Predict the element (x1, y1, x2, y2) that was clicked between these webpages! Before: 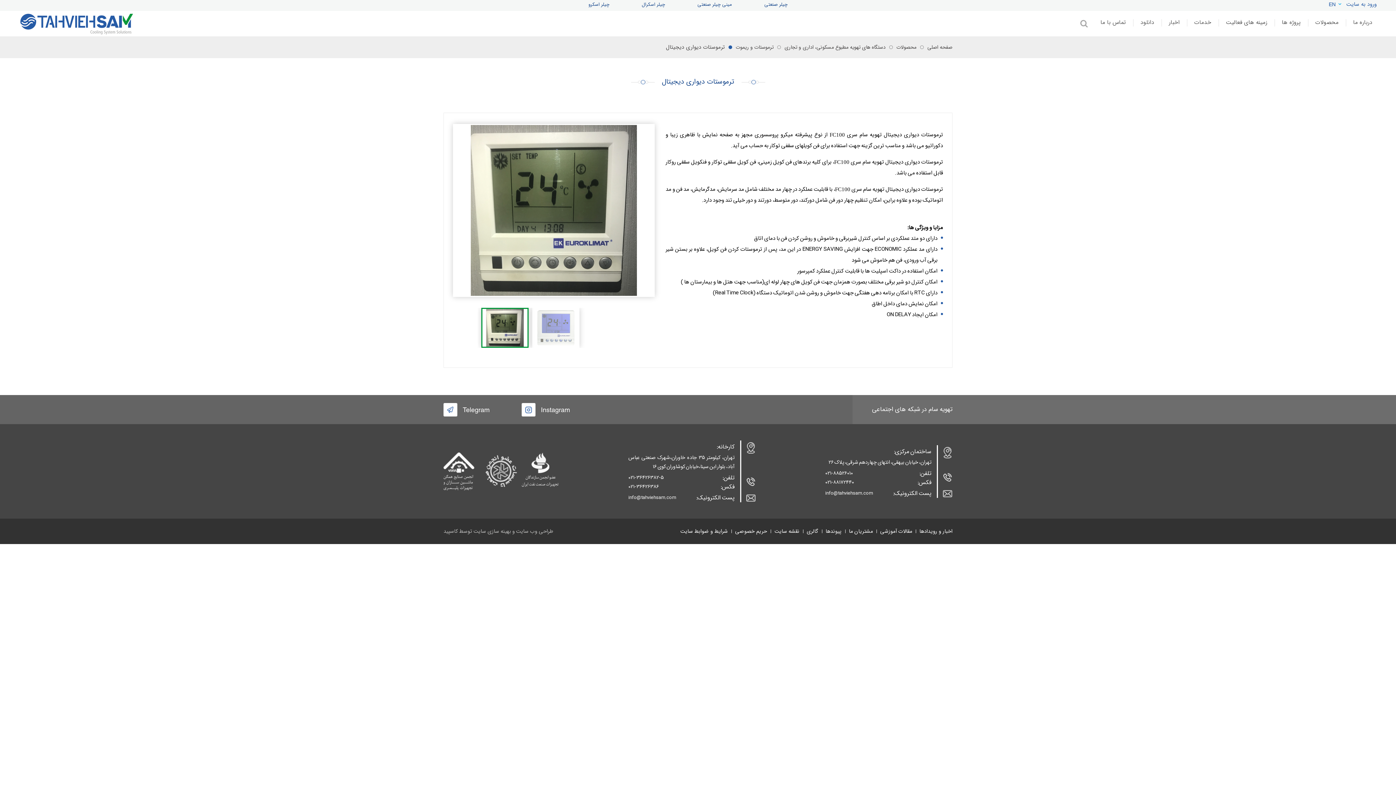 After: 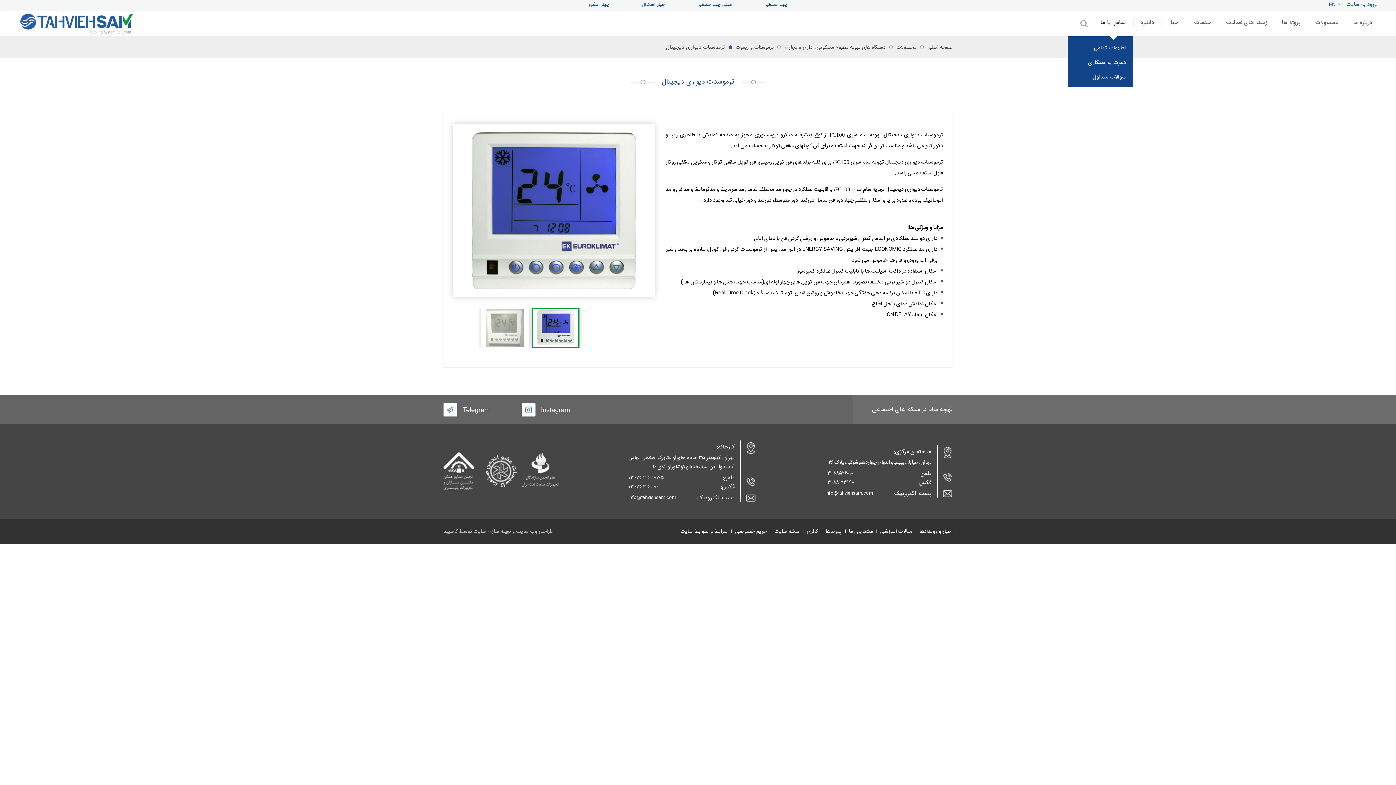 Action: bbox: (1093, 18, 1133, 27) label: تماس با ما